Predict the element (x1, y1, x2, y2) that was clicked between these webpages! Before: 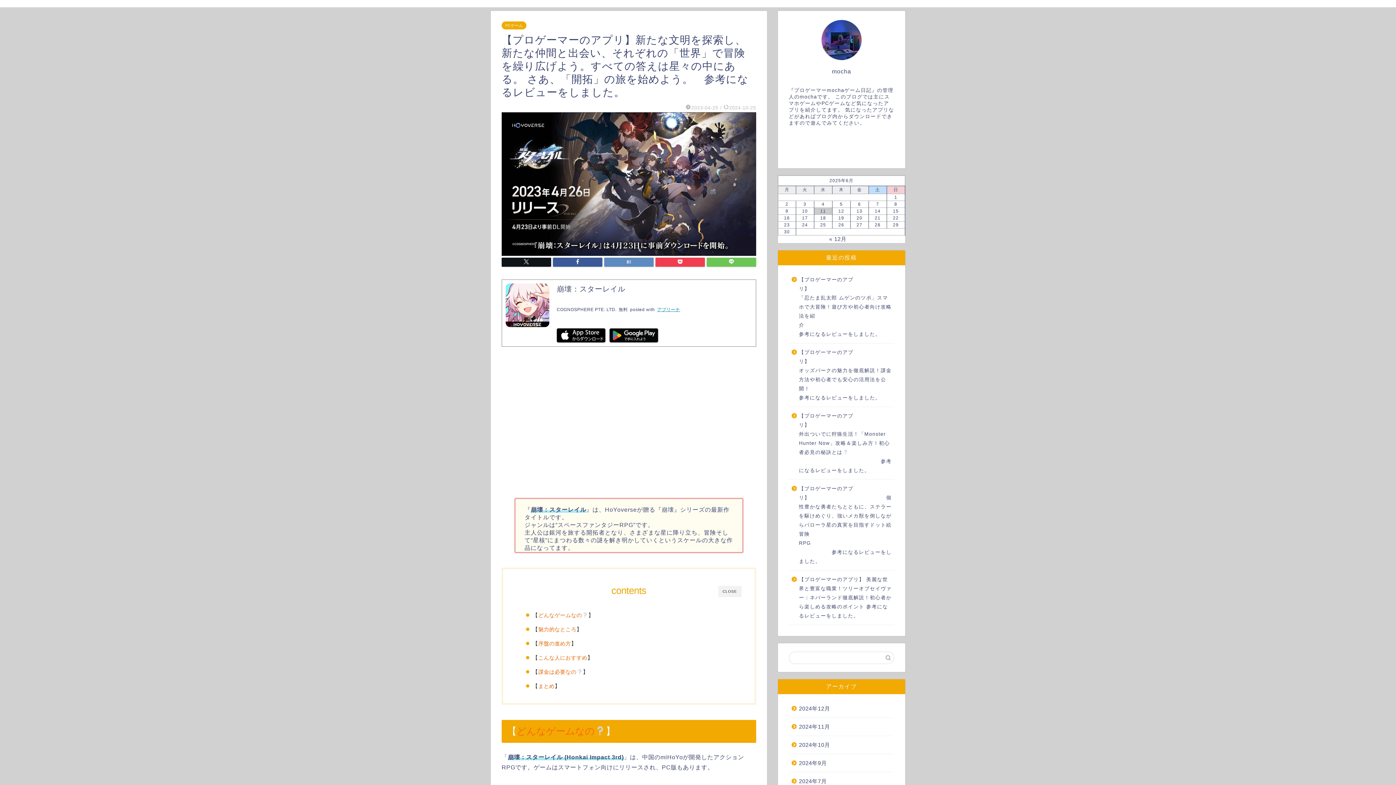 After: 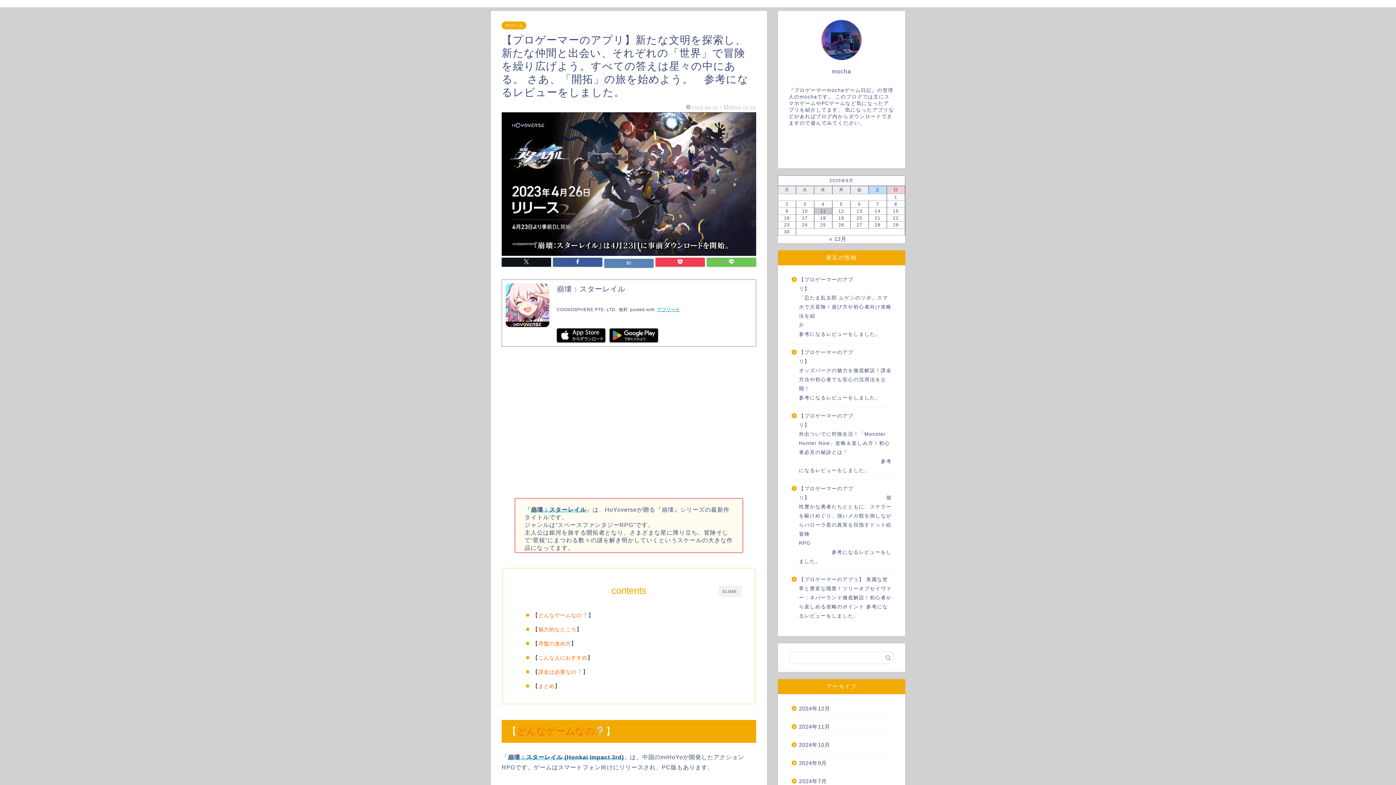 Action: bbox: (604, 257, 653, 267)